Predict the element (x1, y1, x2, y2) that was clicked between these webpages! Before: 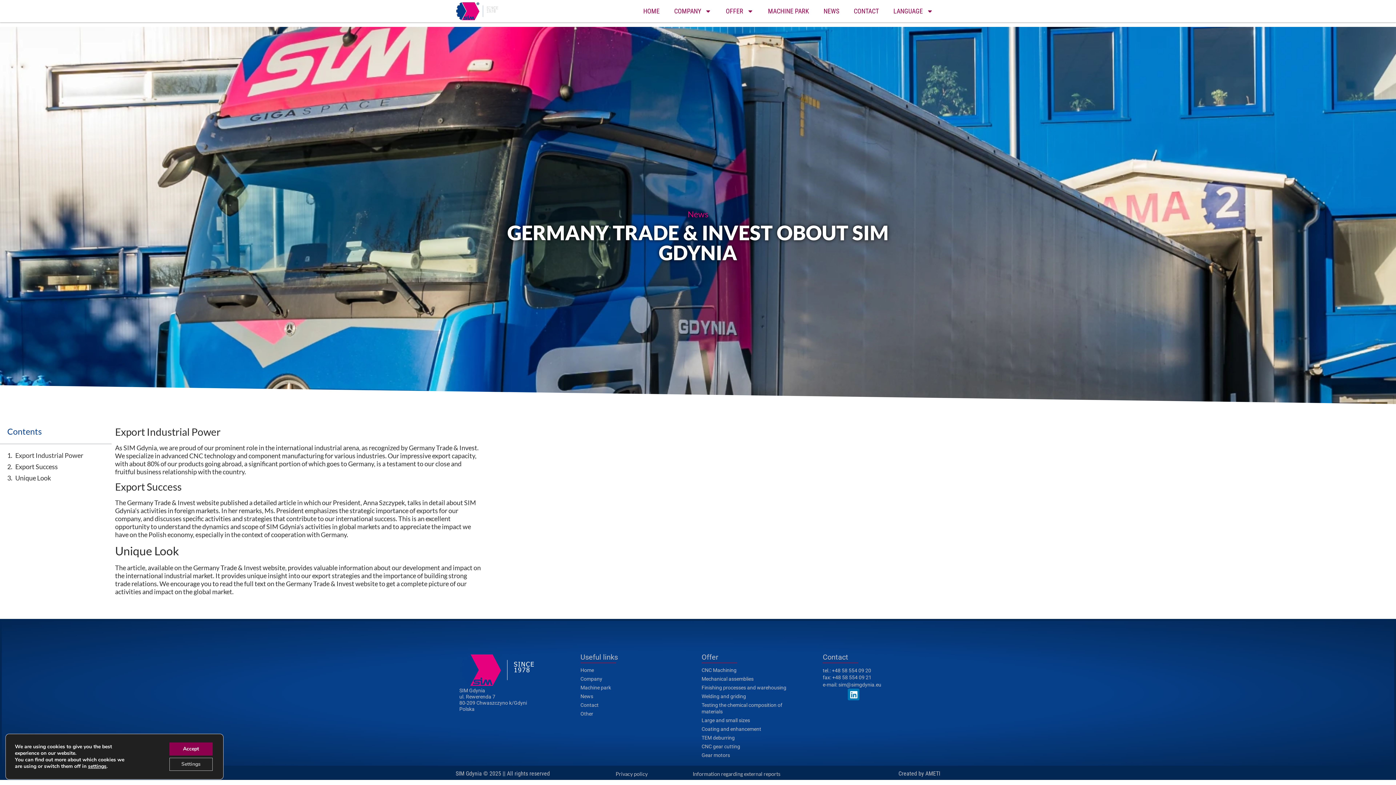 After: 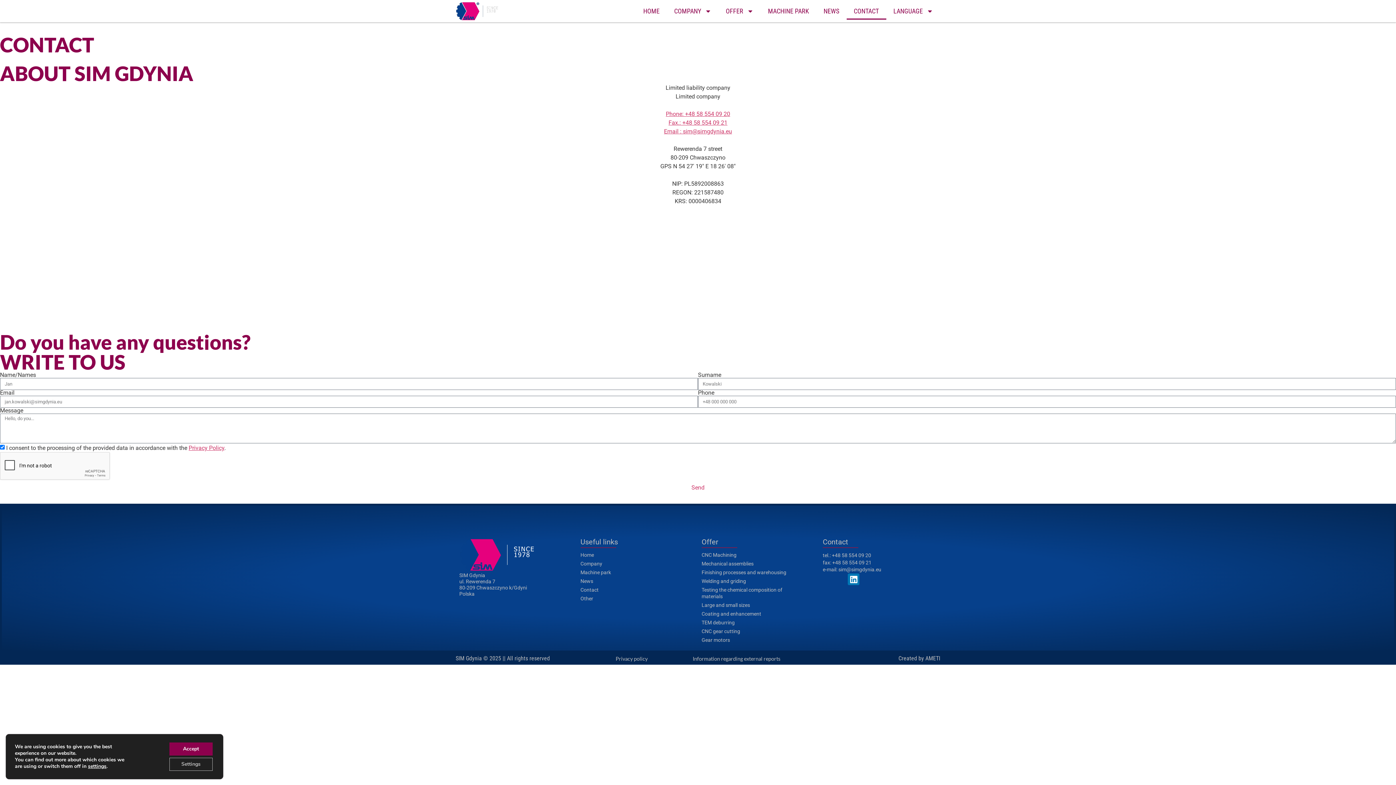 Action: label: CONTACT bbox: (846, 2, 886, 19)